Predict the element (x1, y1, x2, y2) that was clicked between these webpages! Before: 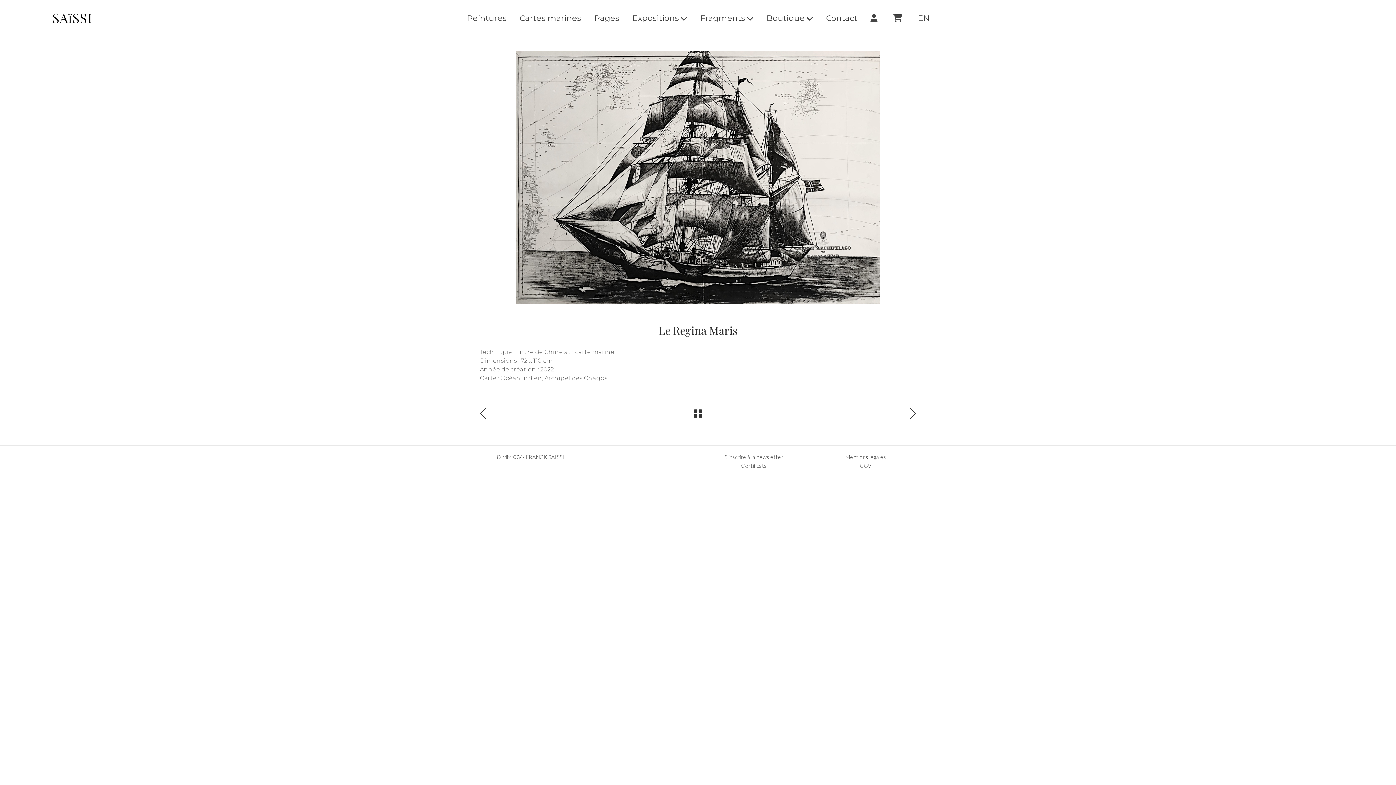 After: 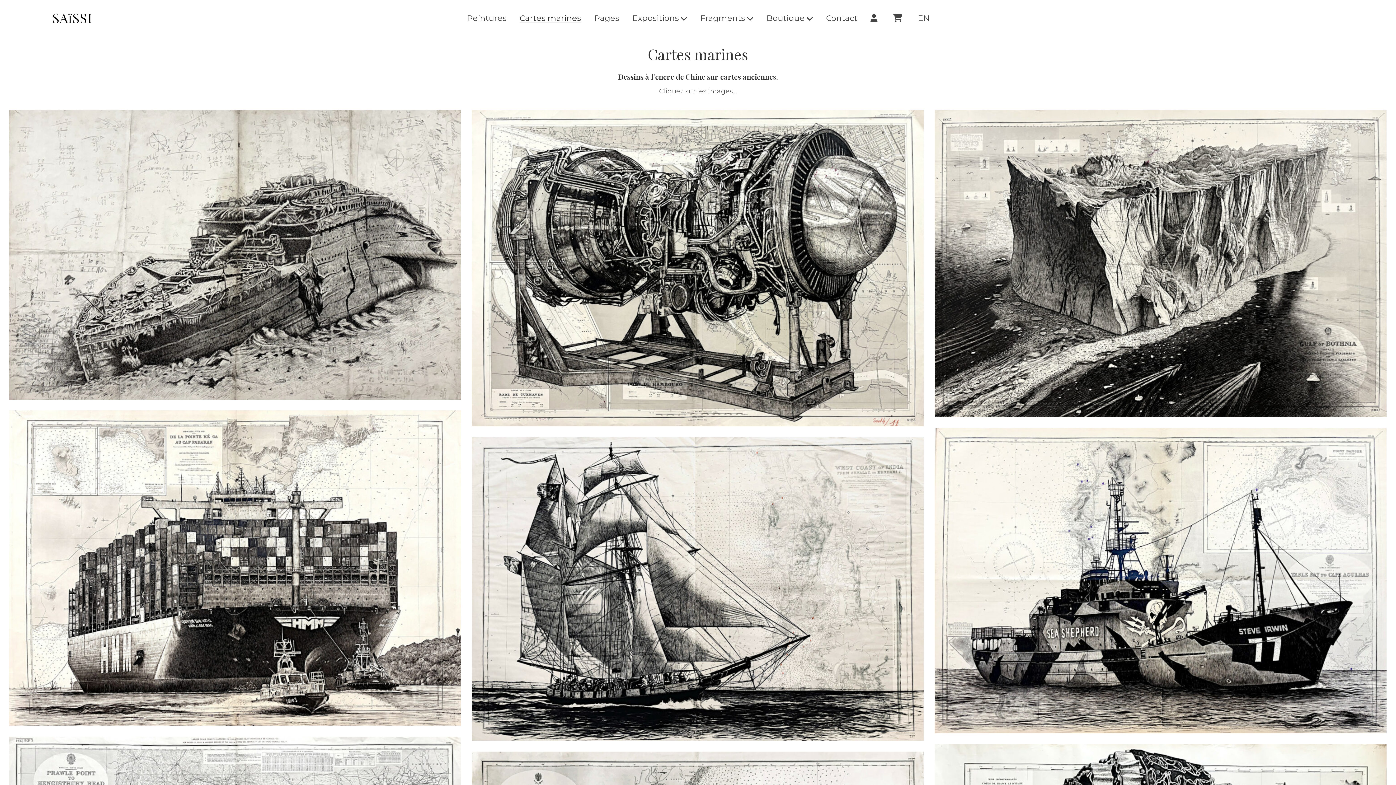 Action: bbox: (692, 408, 703, 419)